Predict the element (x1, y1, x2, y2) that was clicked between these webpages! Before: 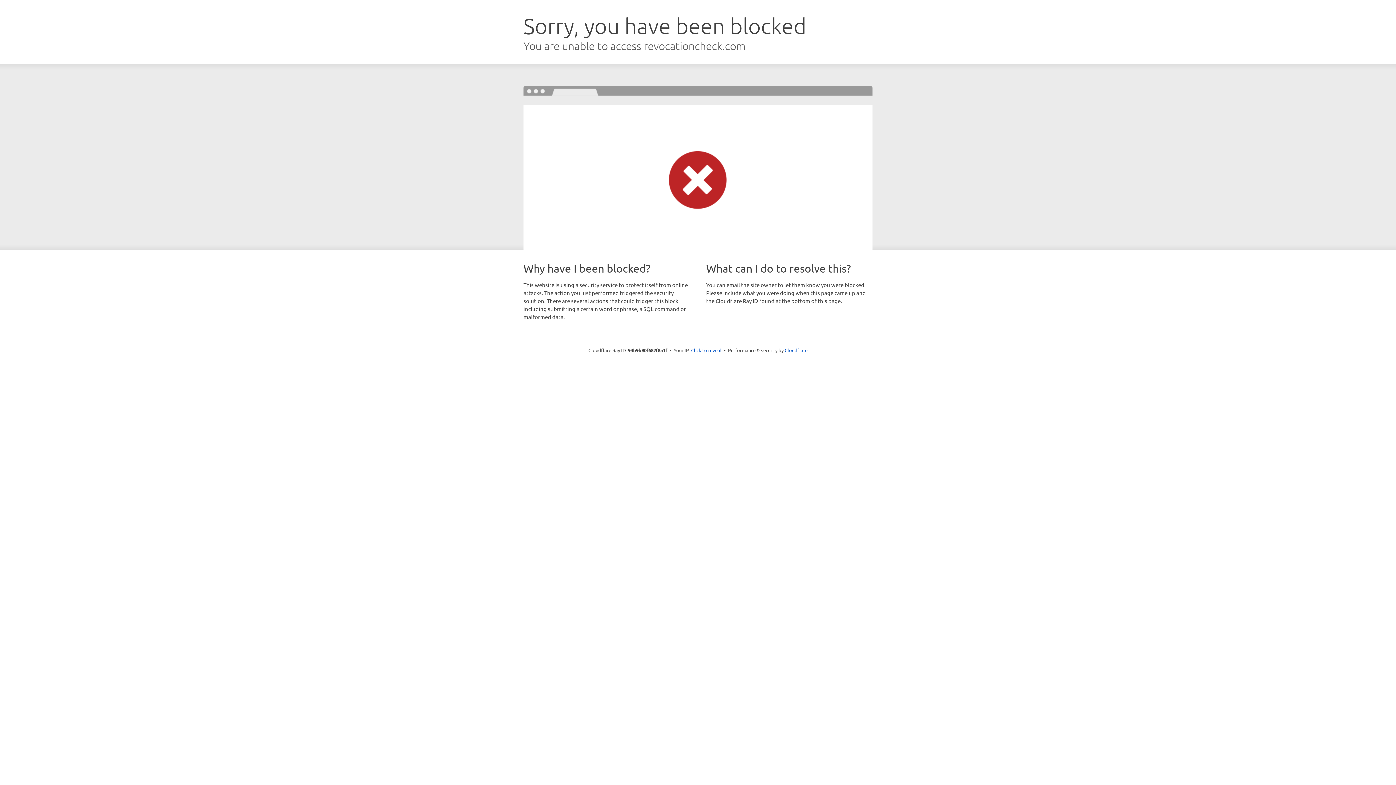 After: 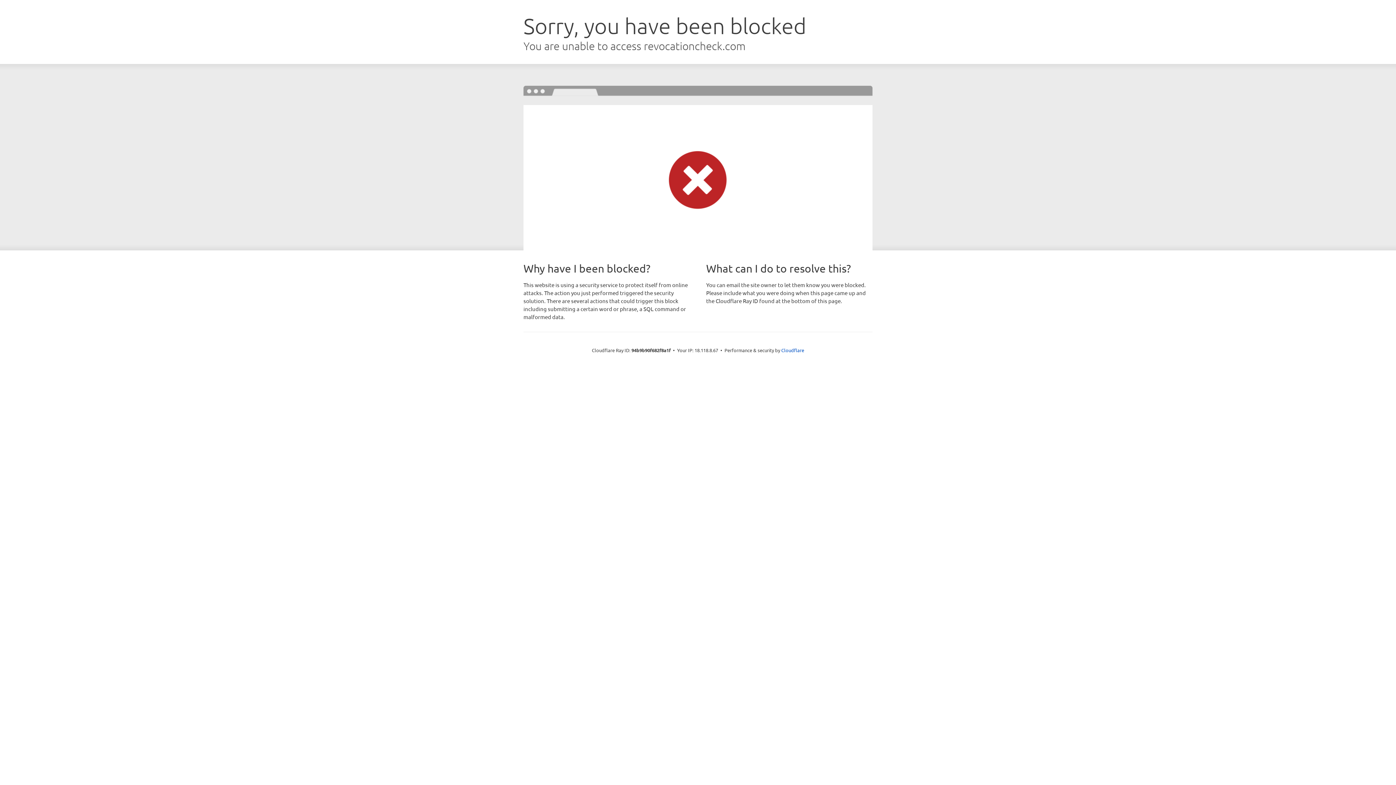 Action: label: Click to reveal bbox: (691, 346, 721, 353)